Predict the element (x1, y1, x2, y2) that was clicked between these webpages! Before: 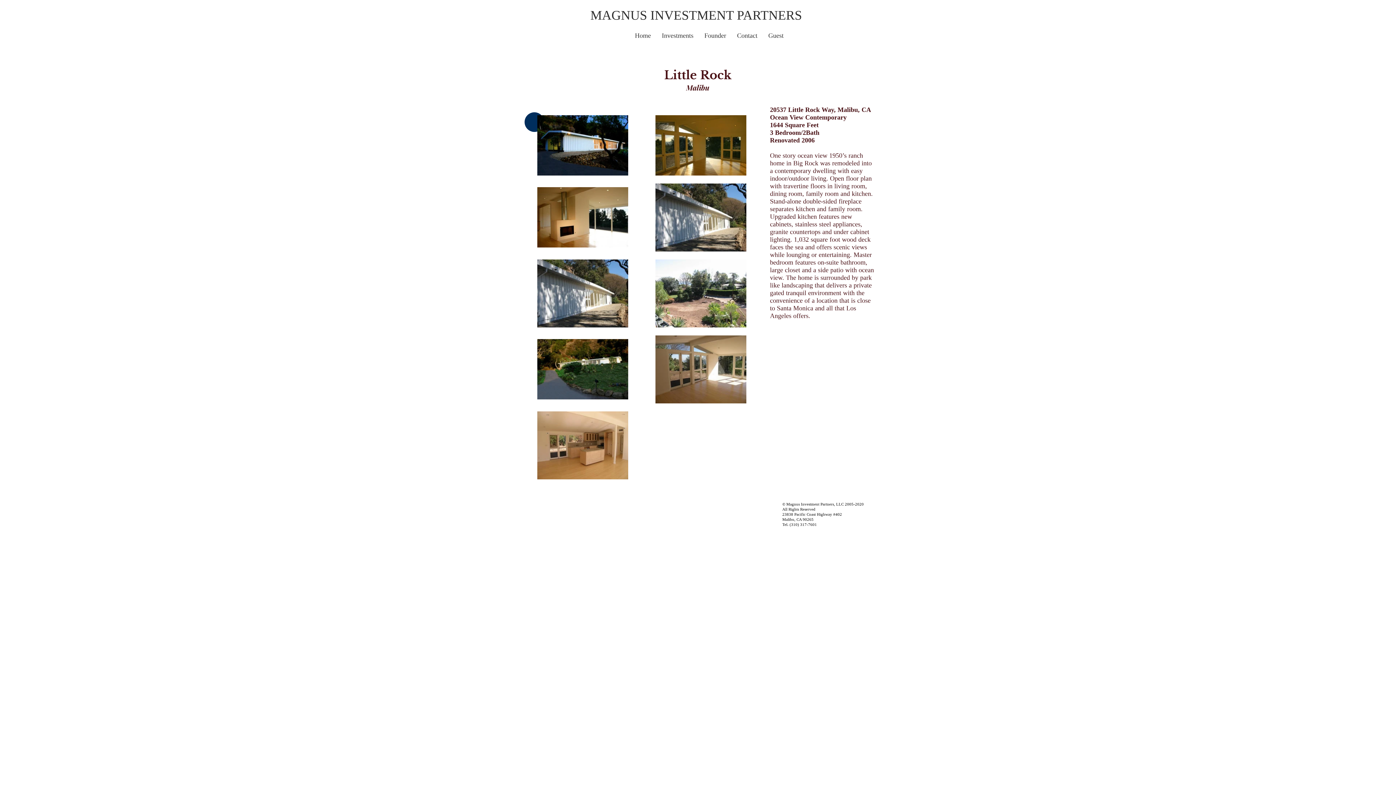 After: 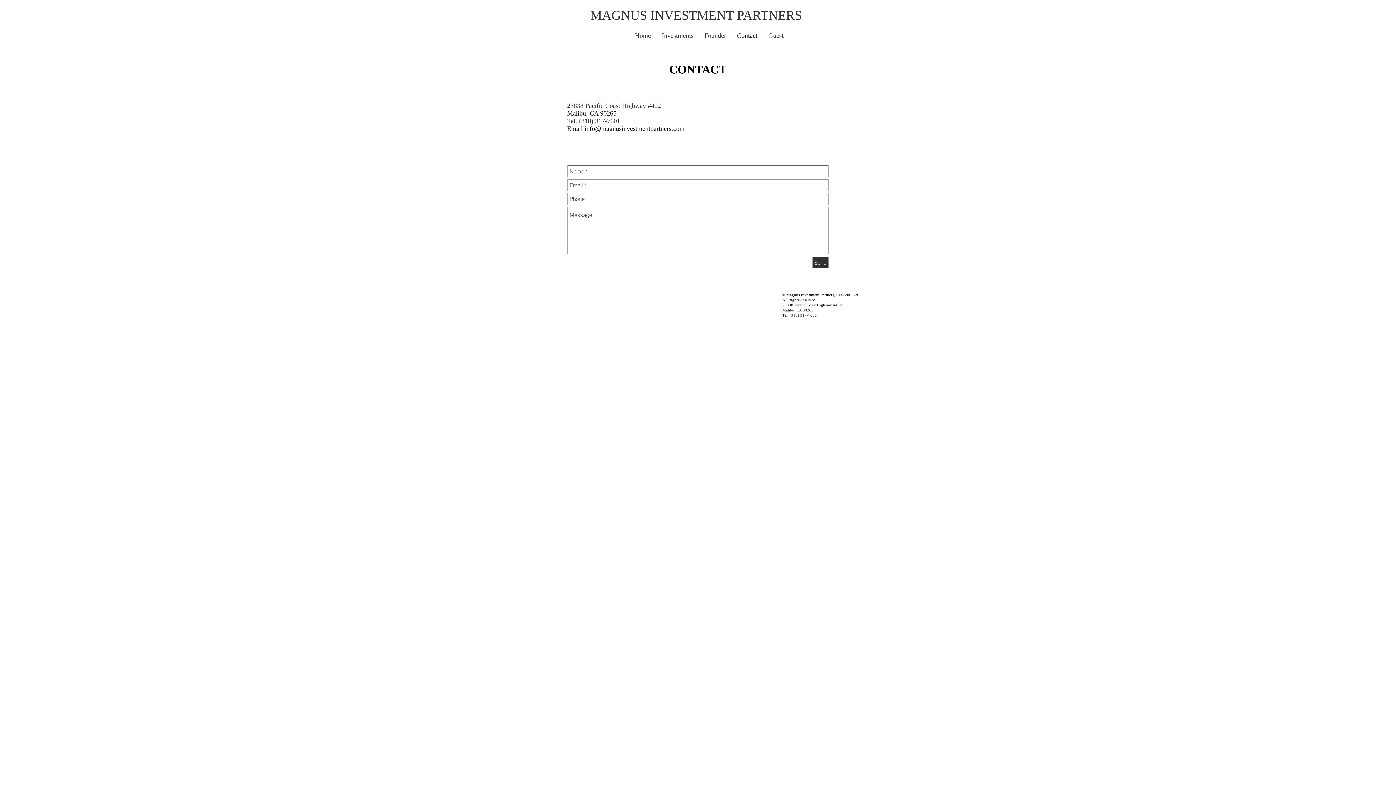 Action: bbox: (731, 27, 763, 44) label: Contact